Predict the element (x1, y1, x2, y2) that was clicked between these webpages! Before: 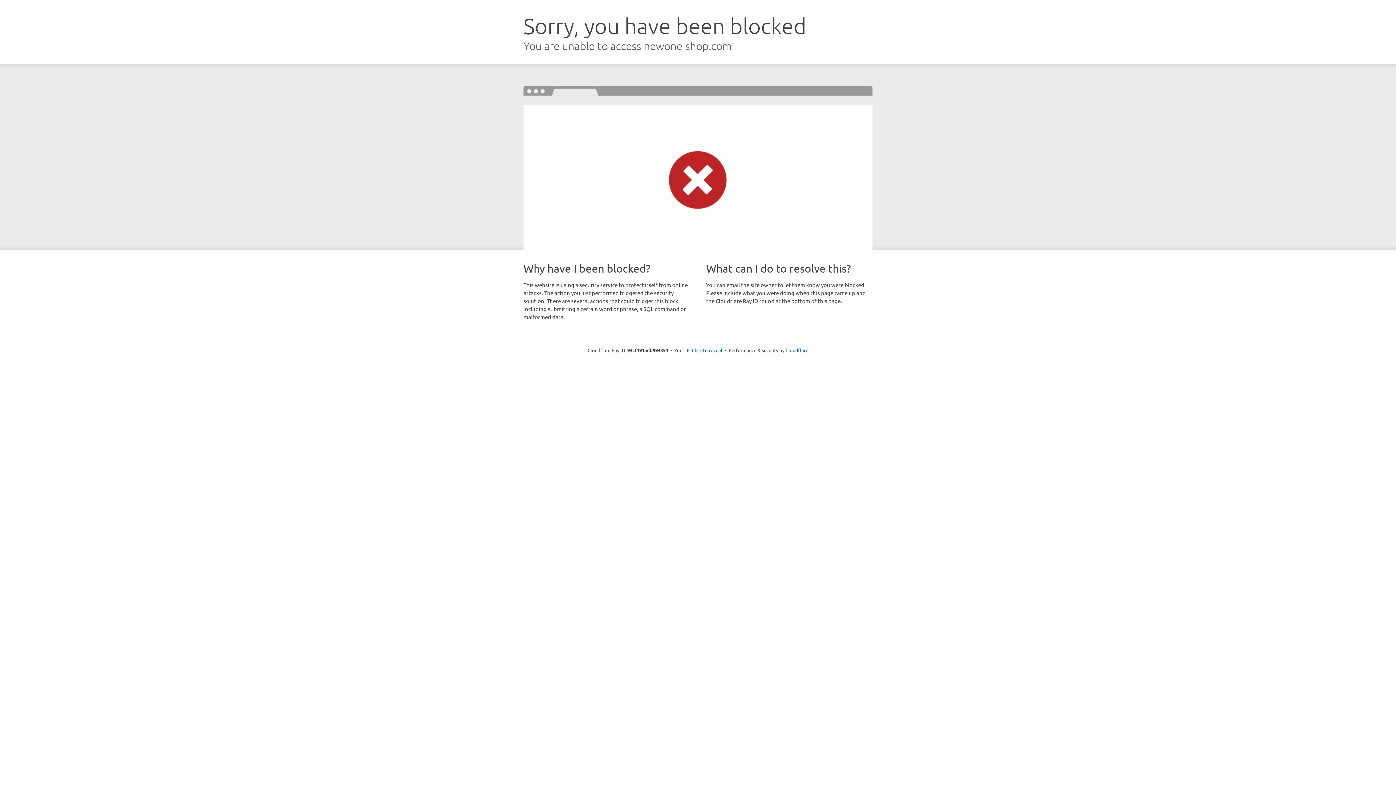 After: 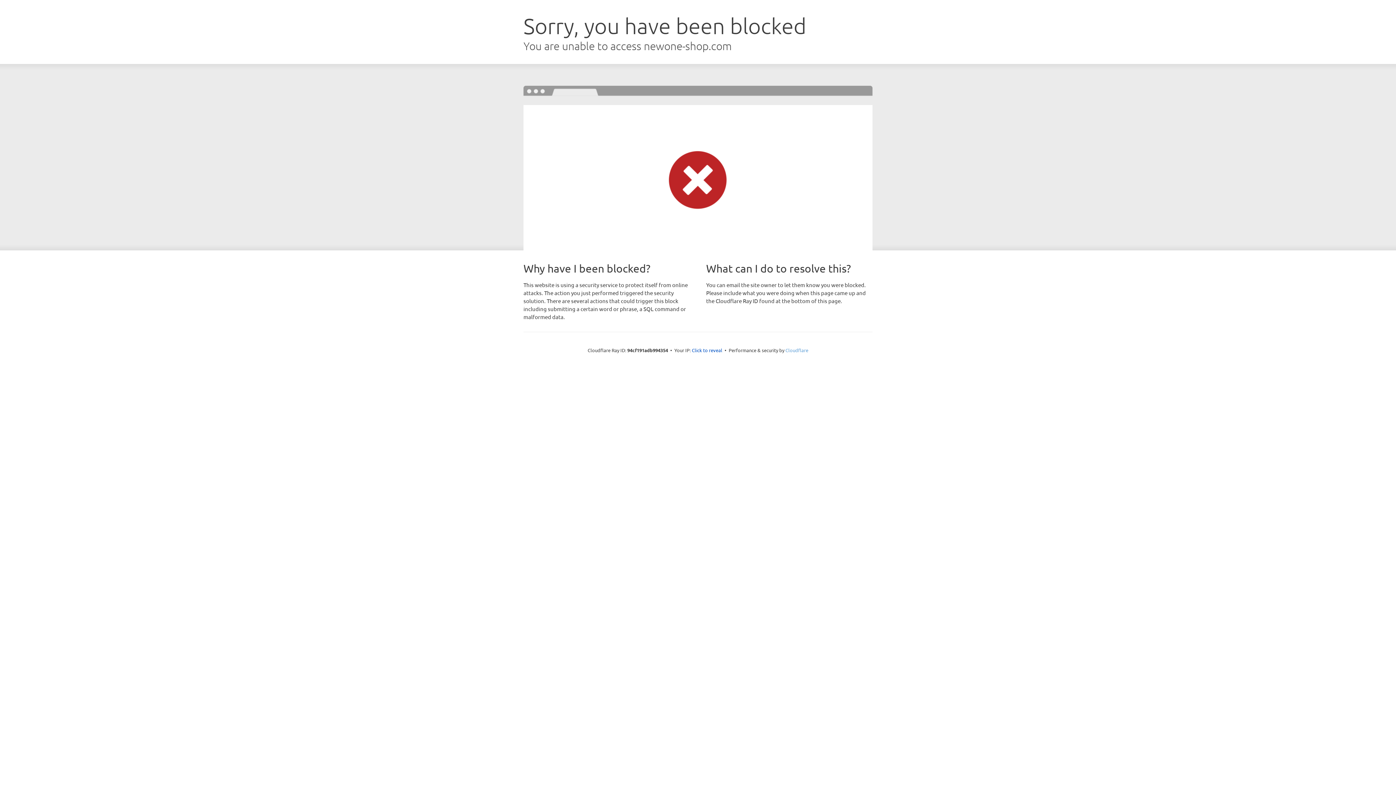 Action: bbox: (785, 347, 808, 353) label: Cloudflare